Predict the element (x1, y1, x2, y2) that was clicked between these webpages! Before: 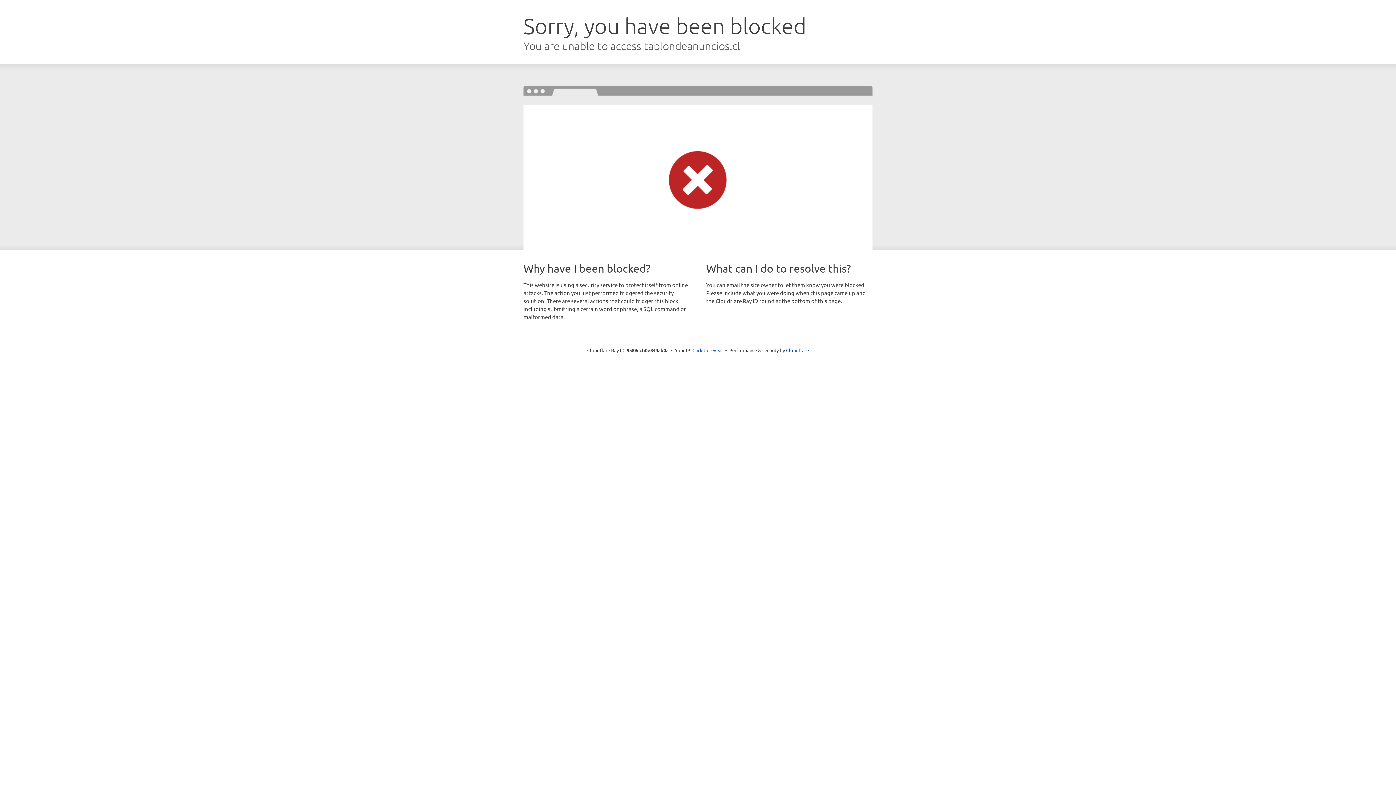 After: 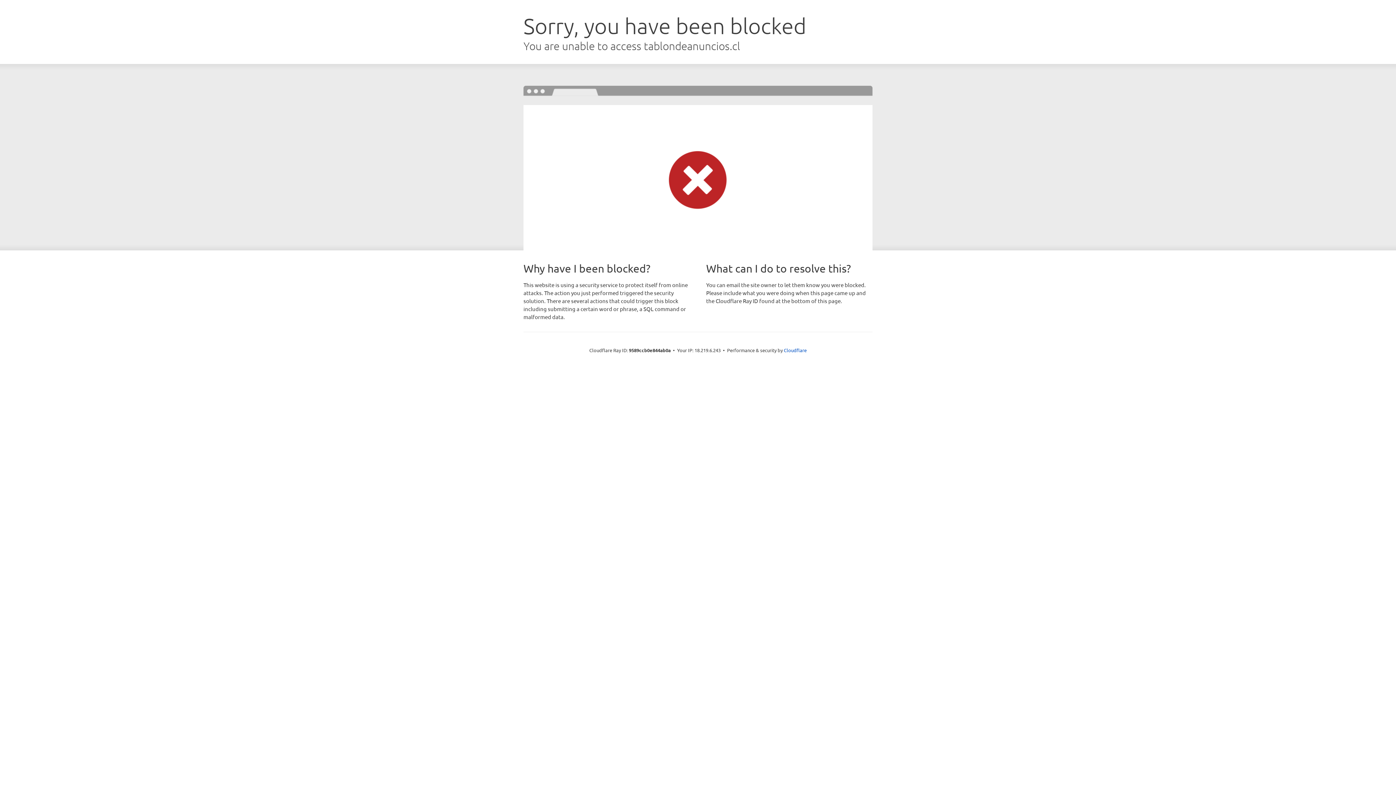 Action: label: Click to reveal bbox: (692, 346, 723, 353)